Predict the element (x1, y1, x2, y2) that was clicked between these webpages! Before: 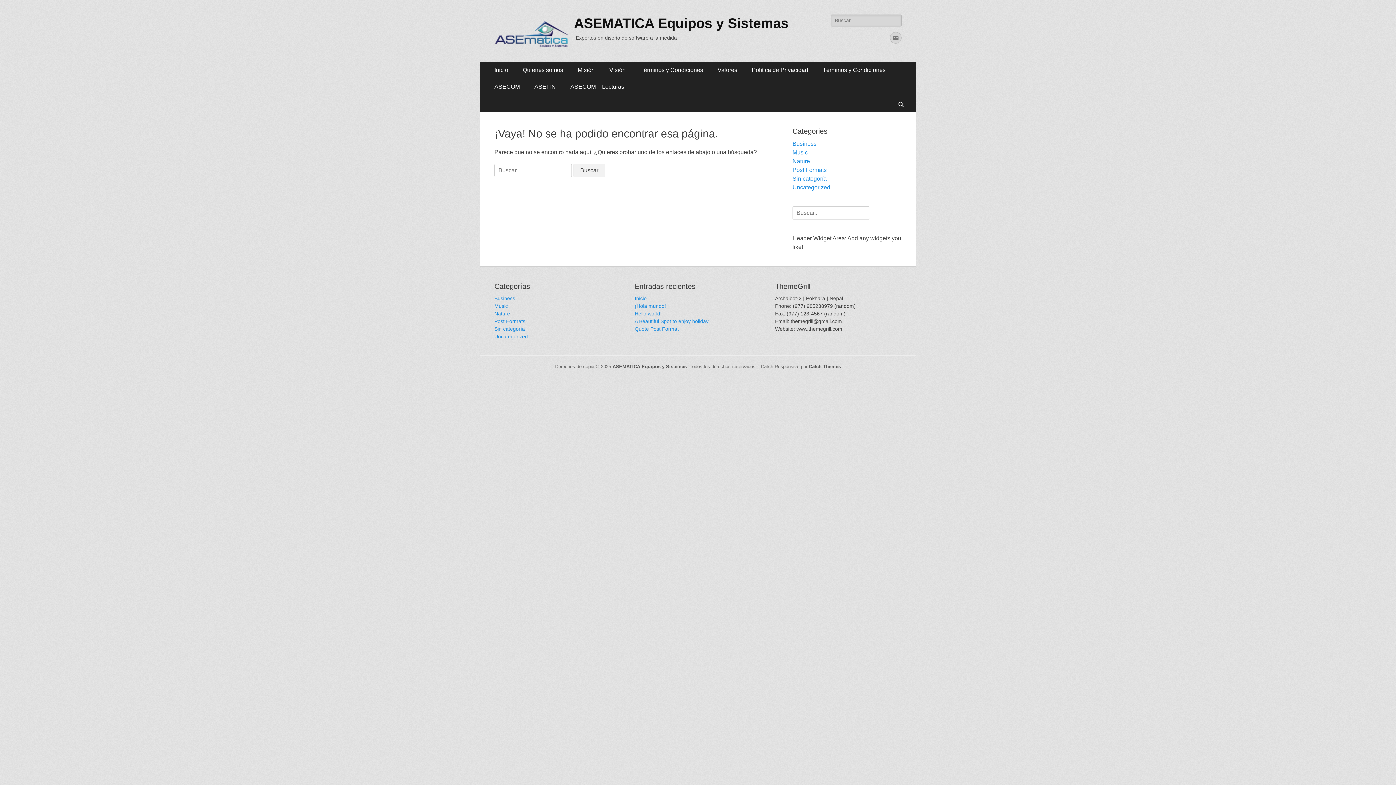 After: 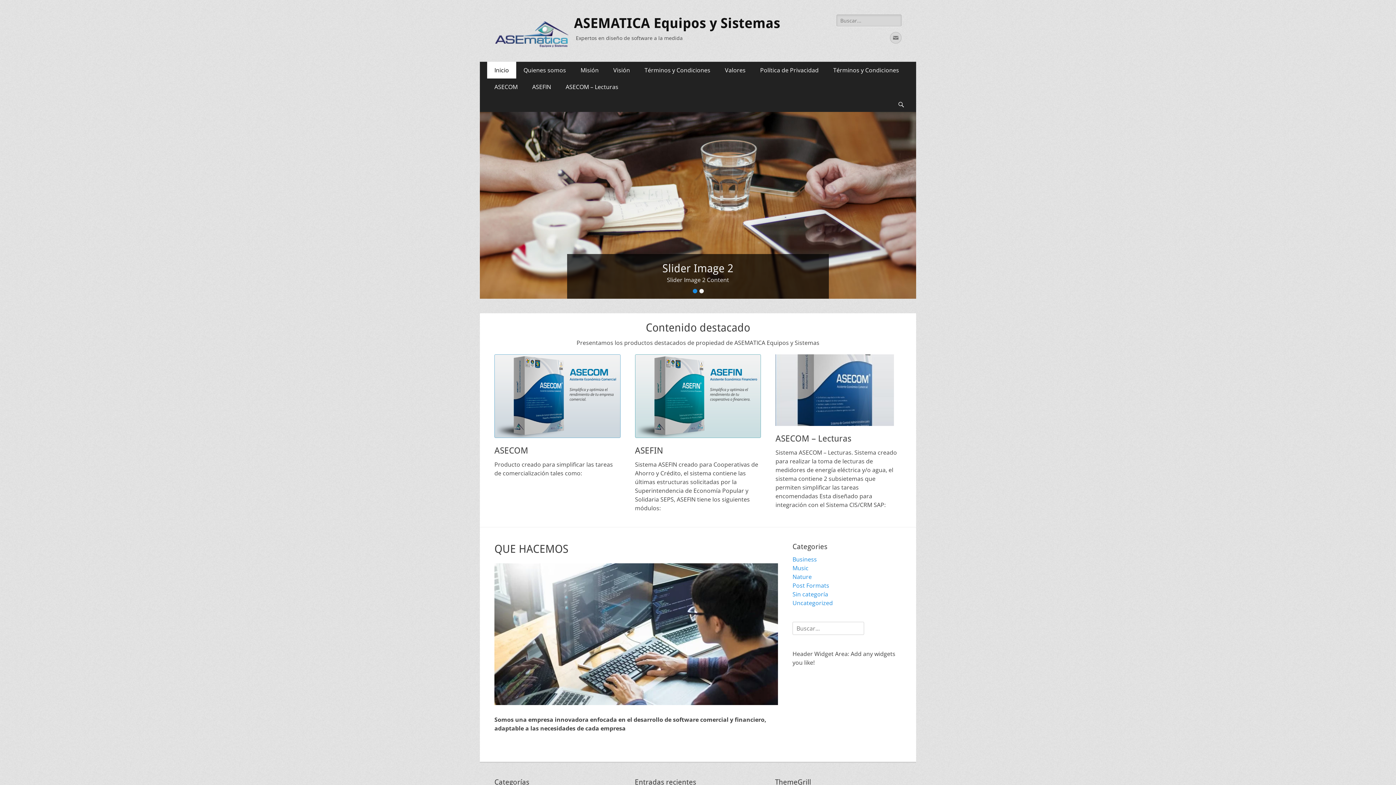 Action: bbox: (612, 364, 686, 369) label: ASEMATICA Equipos y Sistemas